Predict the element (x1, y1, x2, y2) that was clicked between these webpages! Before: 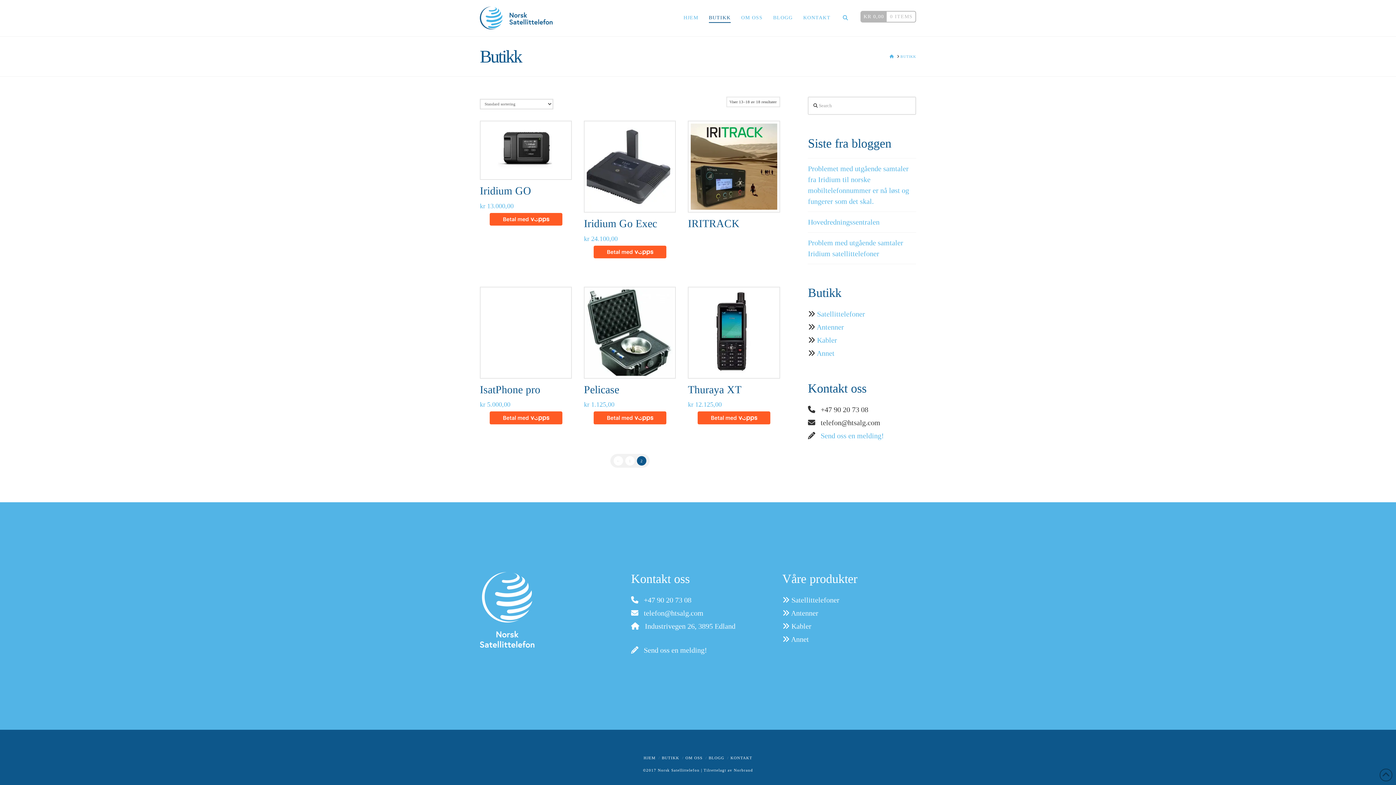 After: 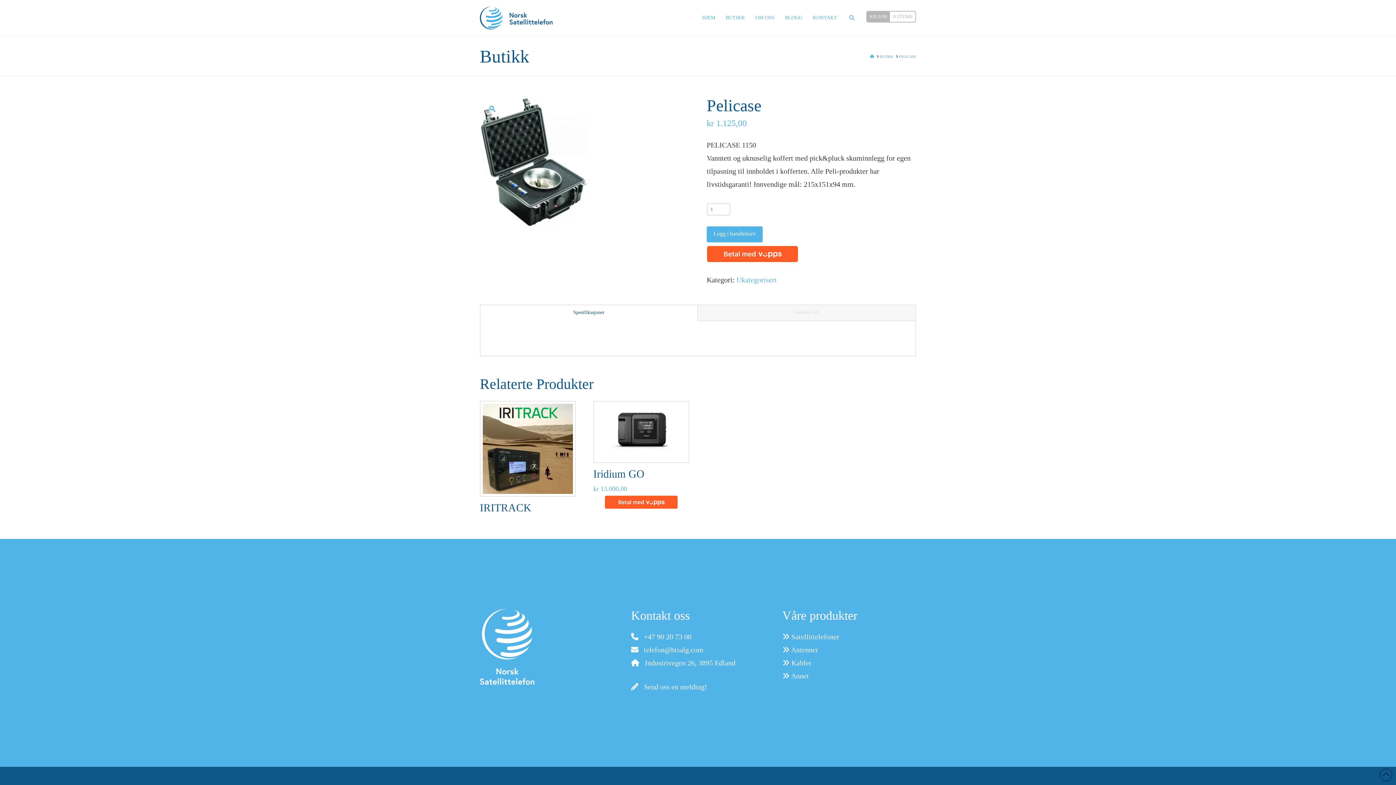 Action: bbox: (586, 289, 673, 375)